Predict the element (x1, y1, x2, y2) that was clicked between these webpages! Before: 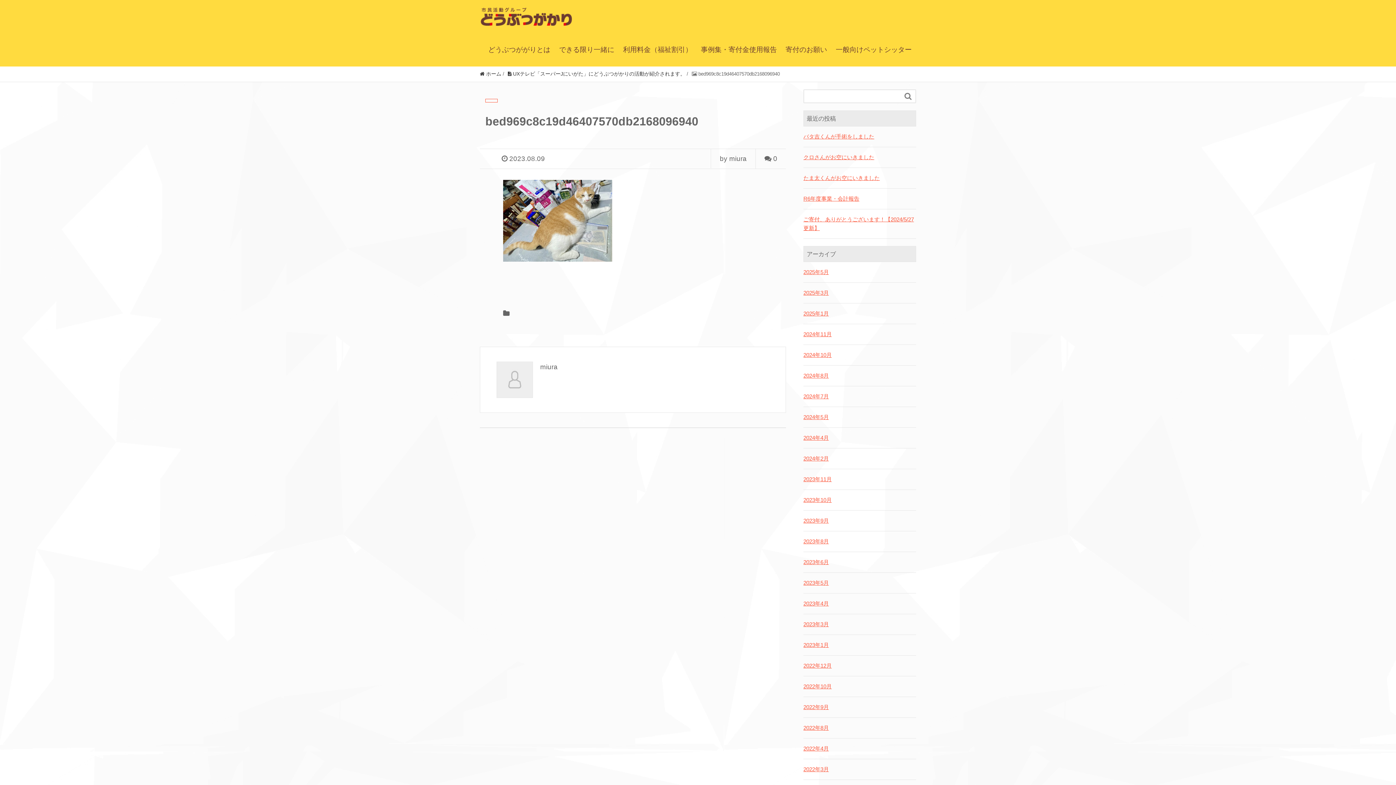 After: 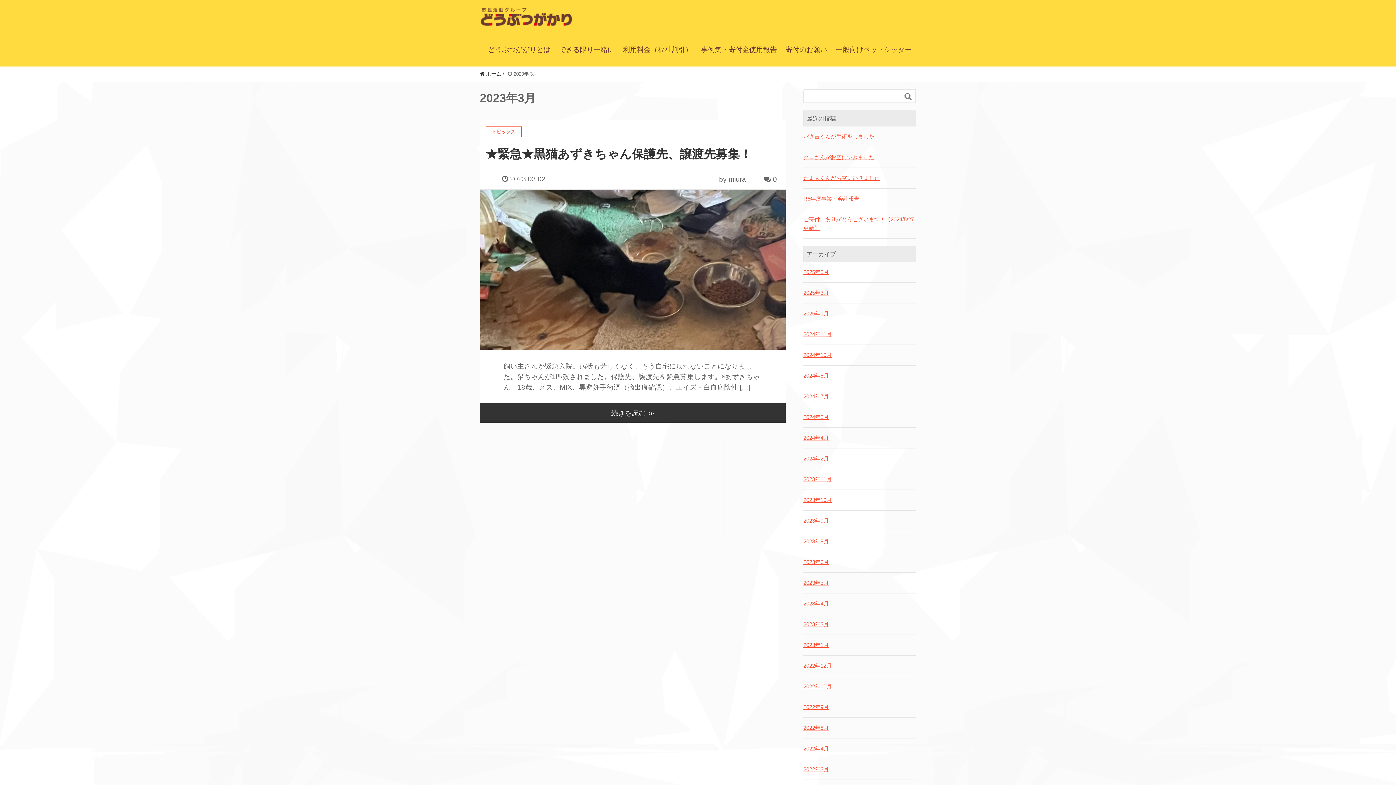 Action: label: 2023年3月 bbox: (803, 620, 916, 629)